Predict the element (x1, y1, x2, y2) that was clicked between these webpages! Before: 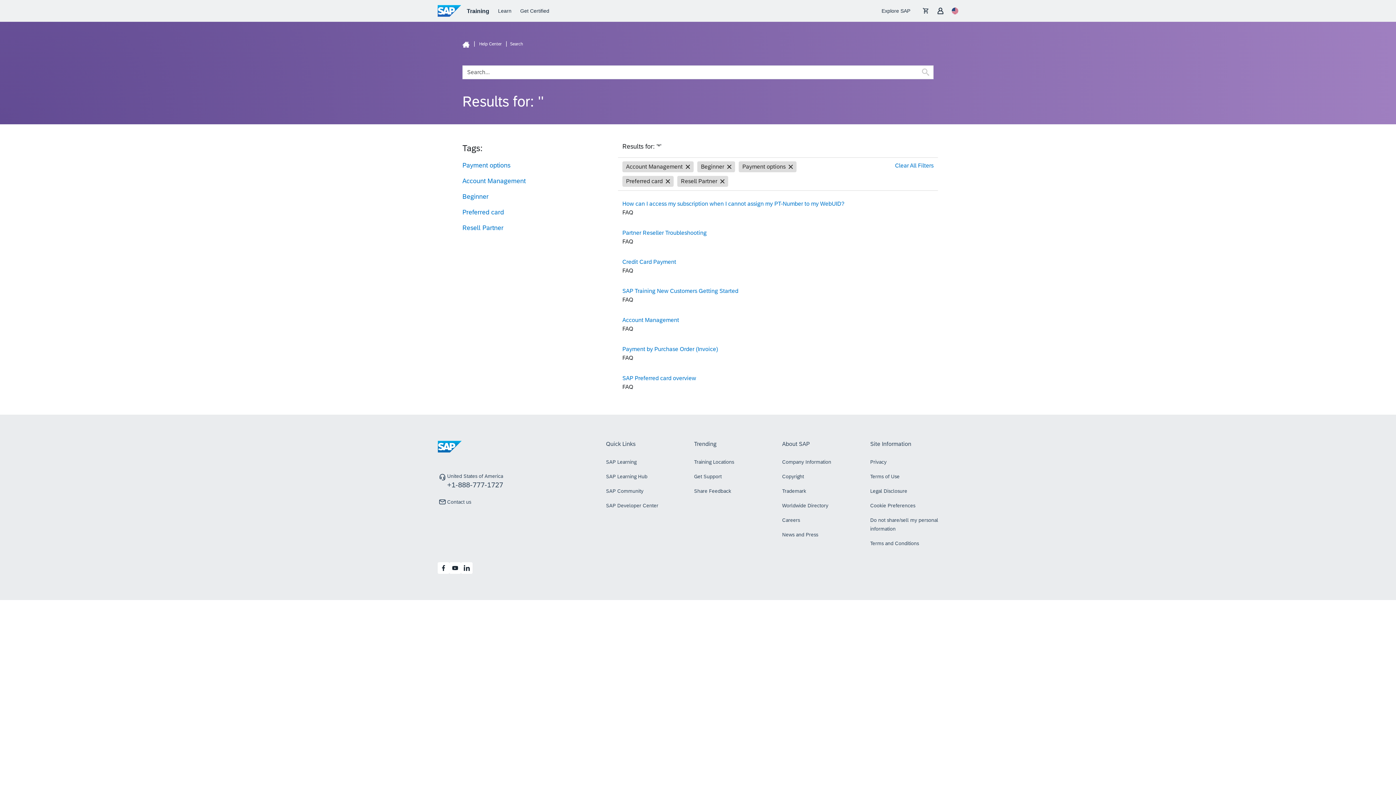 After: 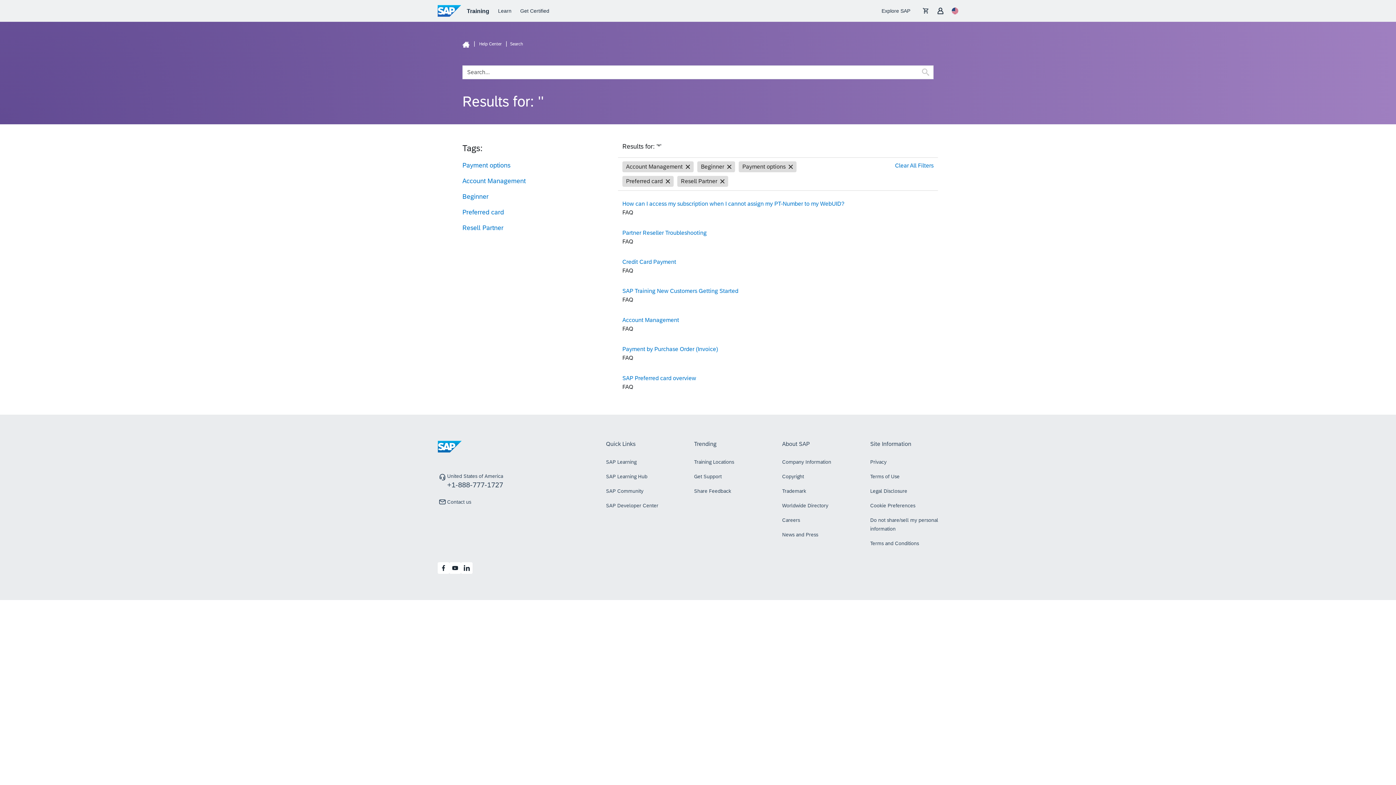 Action: bbox: (462, 224, 503, 231) label: Resell Partner